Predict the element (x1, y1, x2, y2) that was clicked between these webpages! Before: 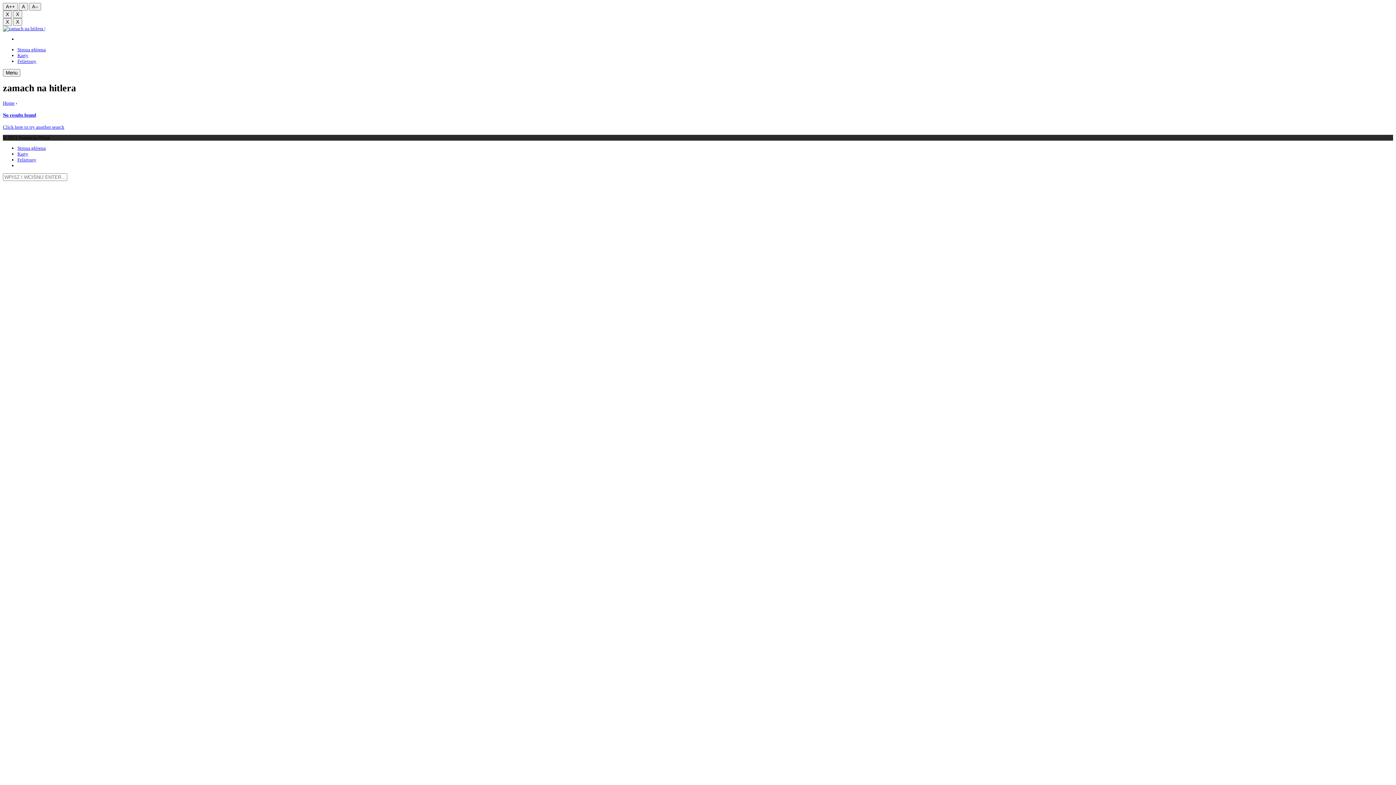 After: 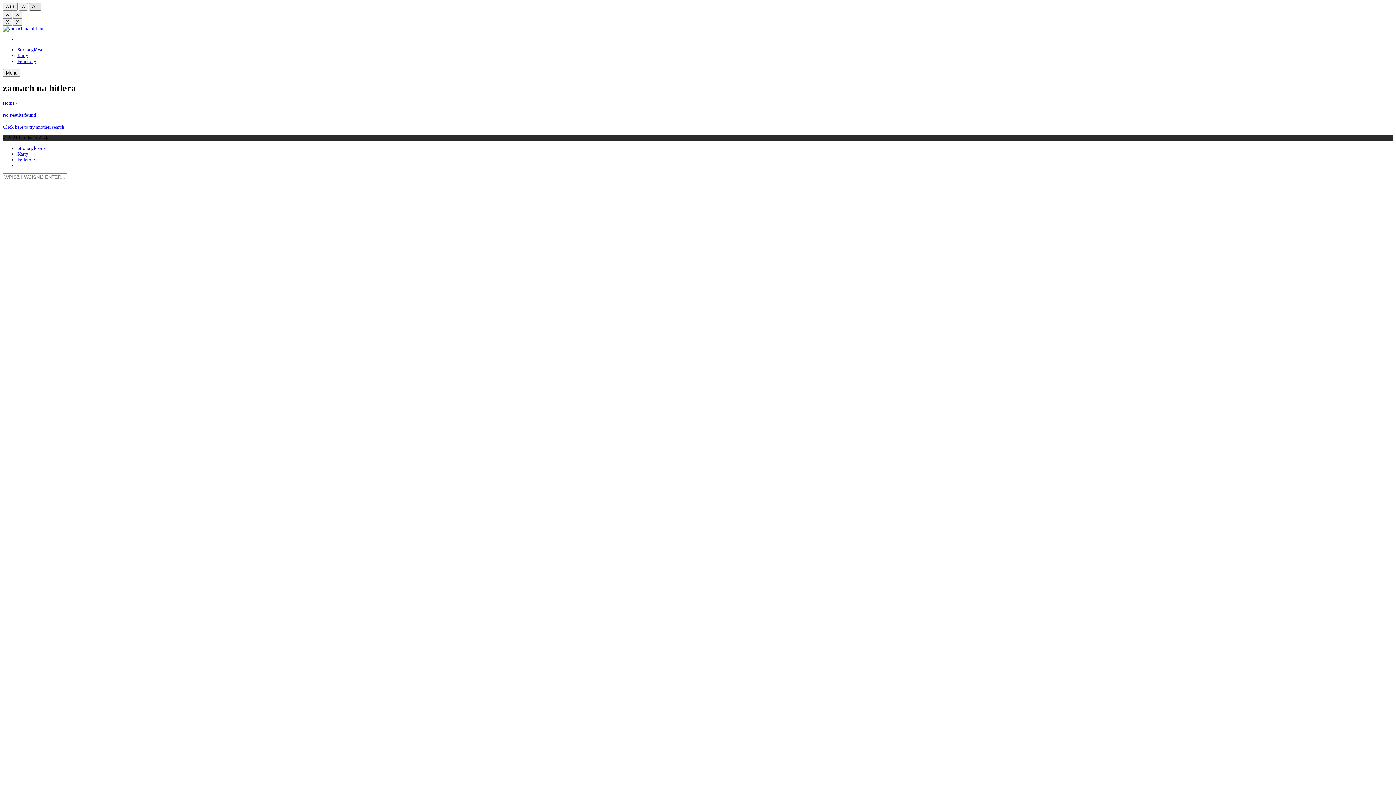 Action: bbox: (29, 2, 41, 10) label: A--